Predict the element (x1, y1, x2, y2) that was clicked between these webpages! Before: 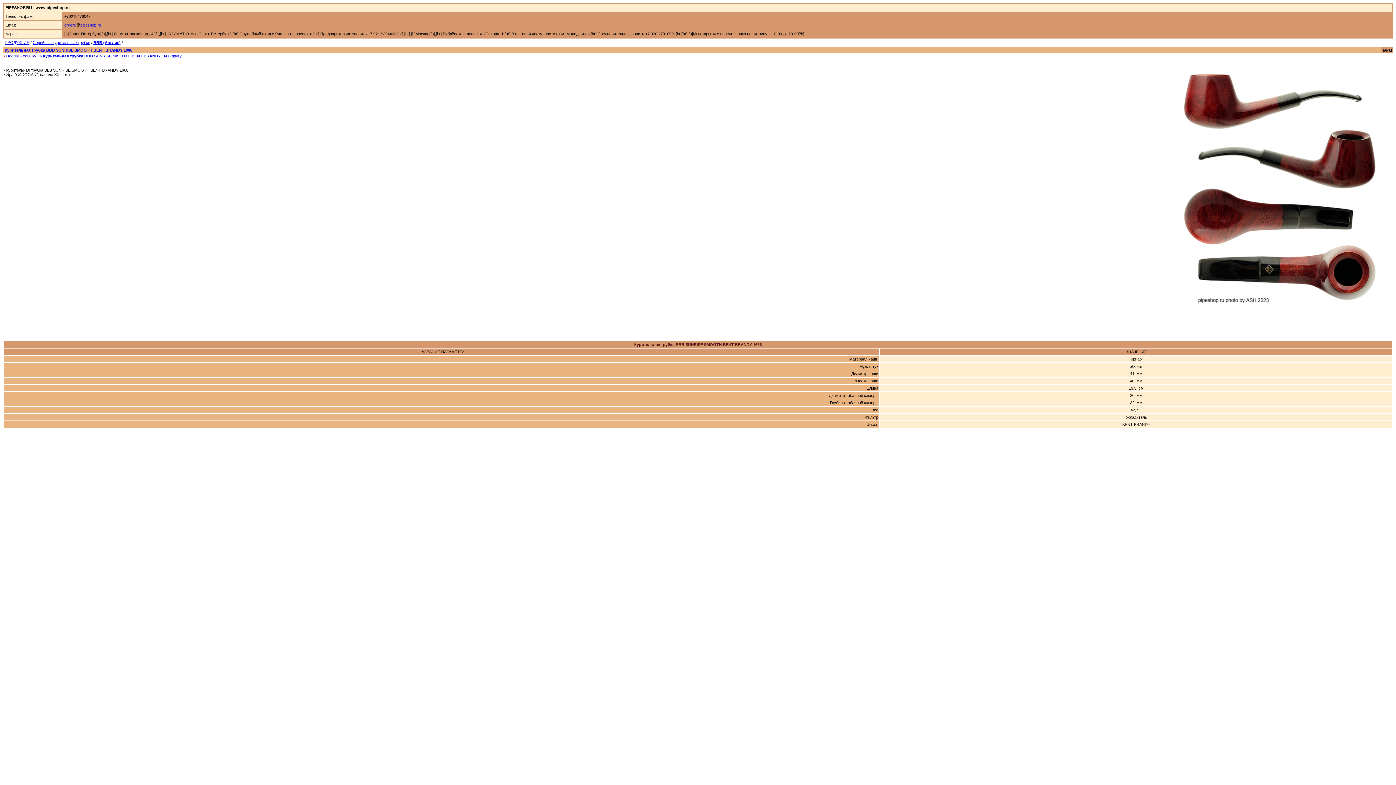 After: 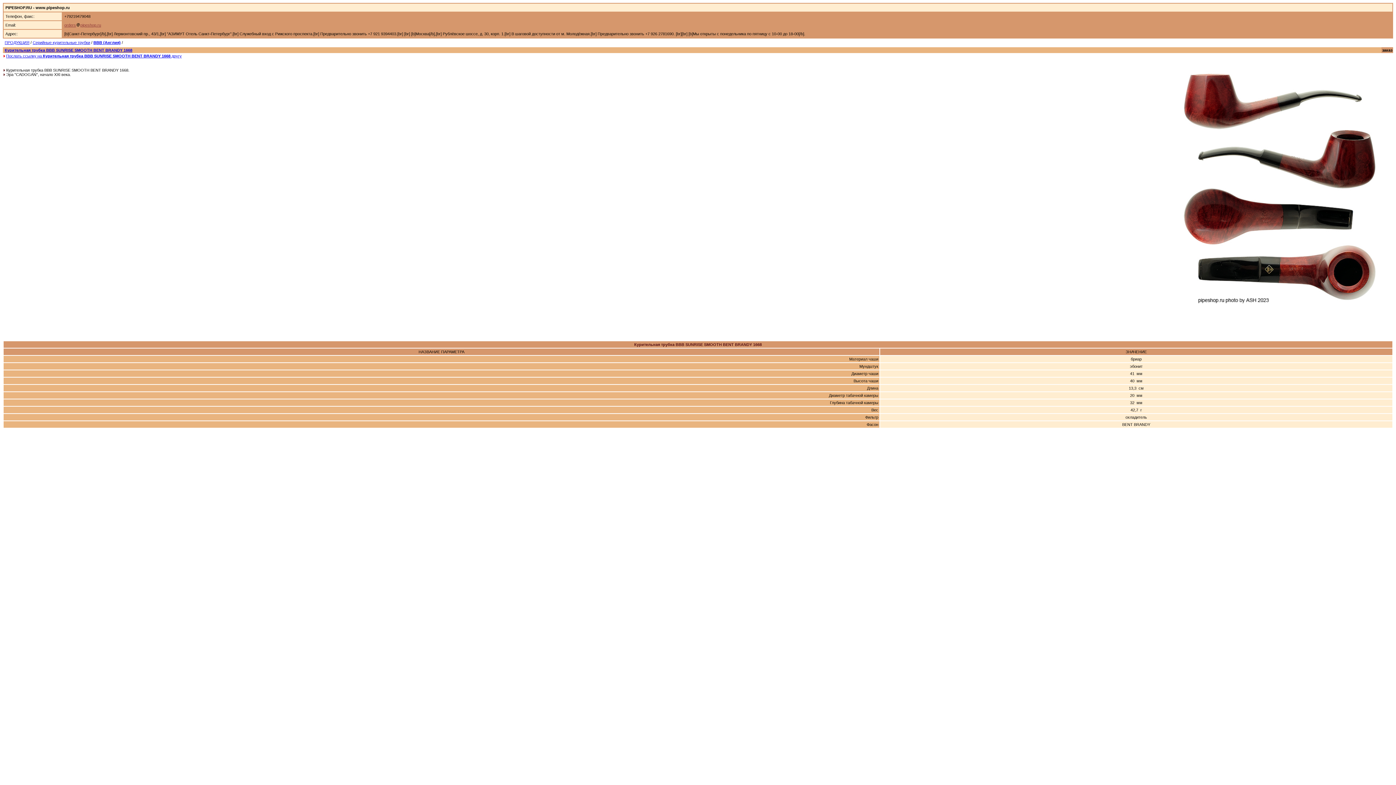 Action: bbox: (64, 22, 101, 27) label: orderspipeshop.ru